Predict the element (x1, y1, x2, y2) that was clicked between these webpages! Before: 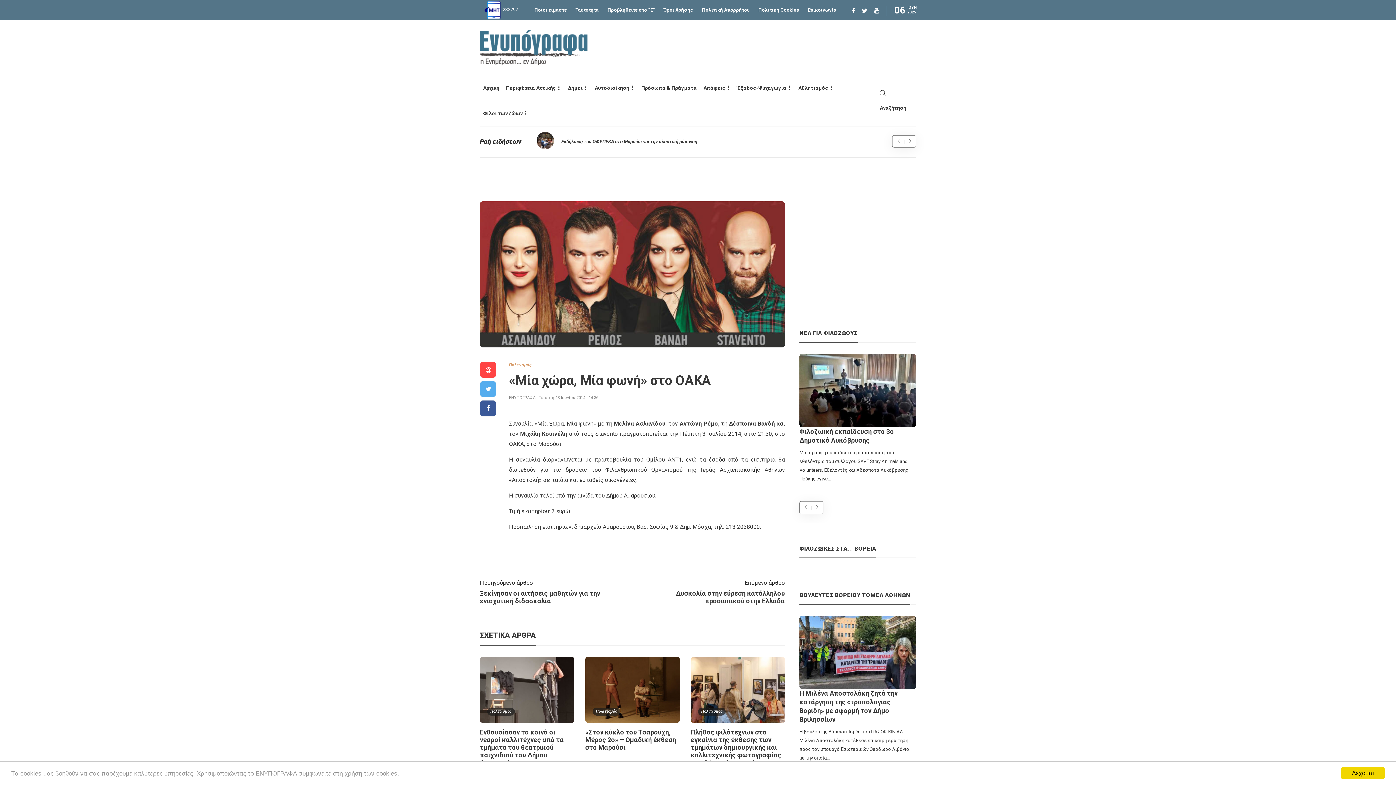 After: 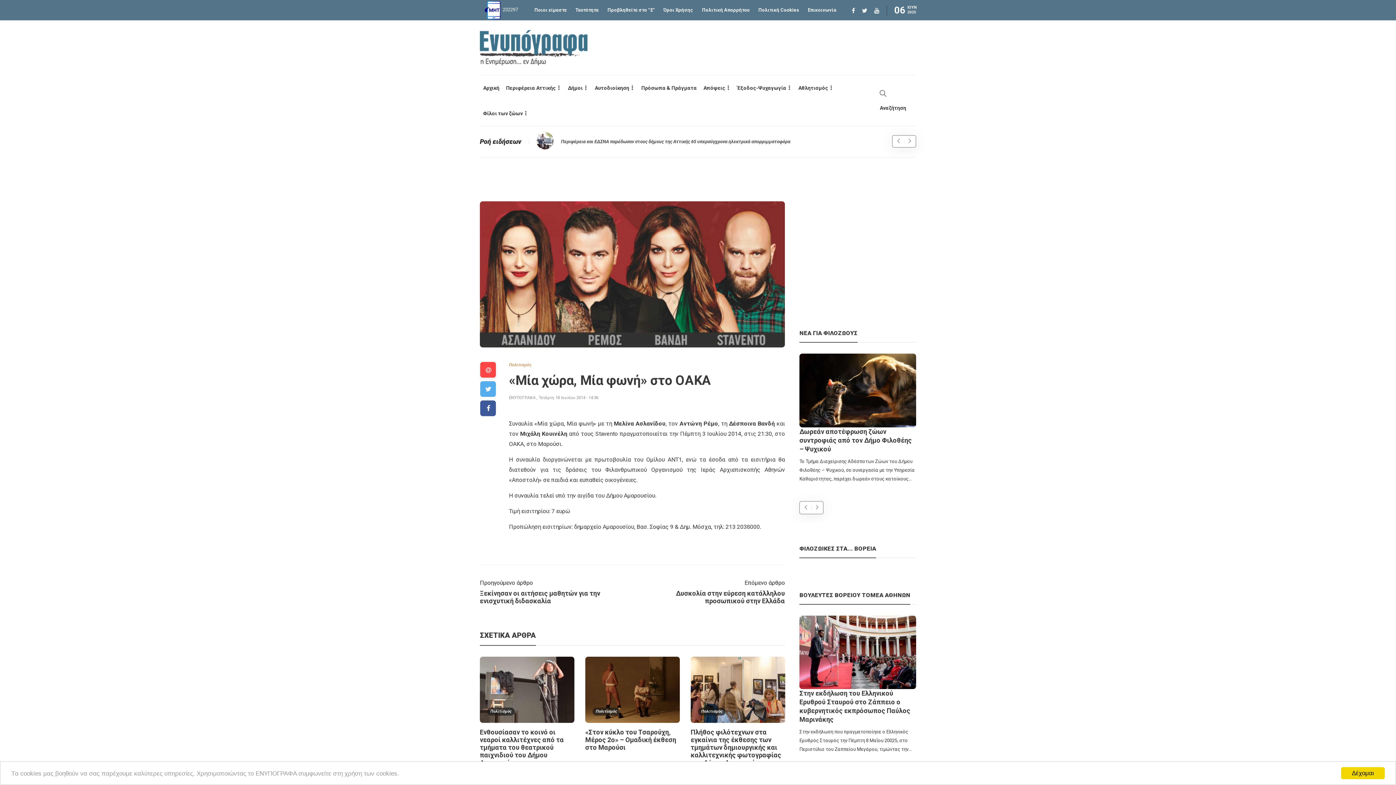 Action: bbox: (480, 362, 496, 378)